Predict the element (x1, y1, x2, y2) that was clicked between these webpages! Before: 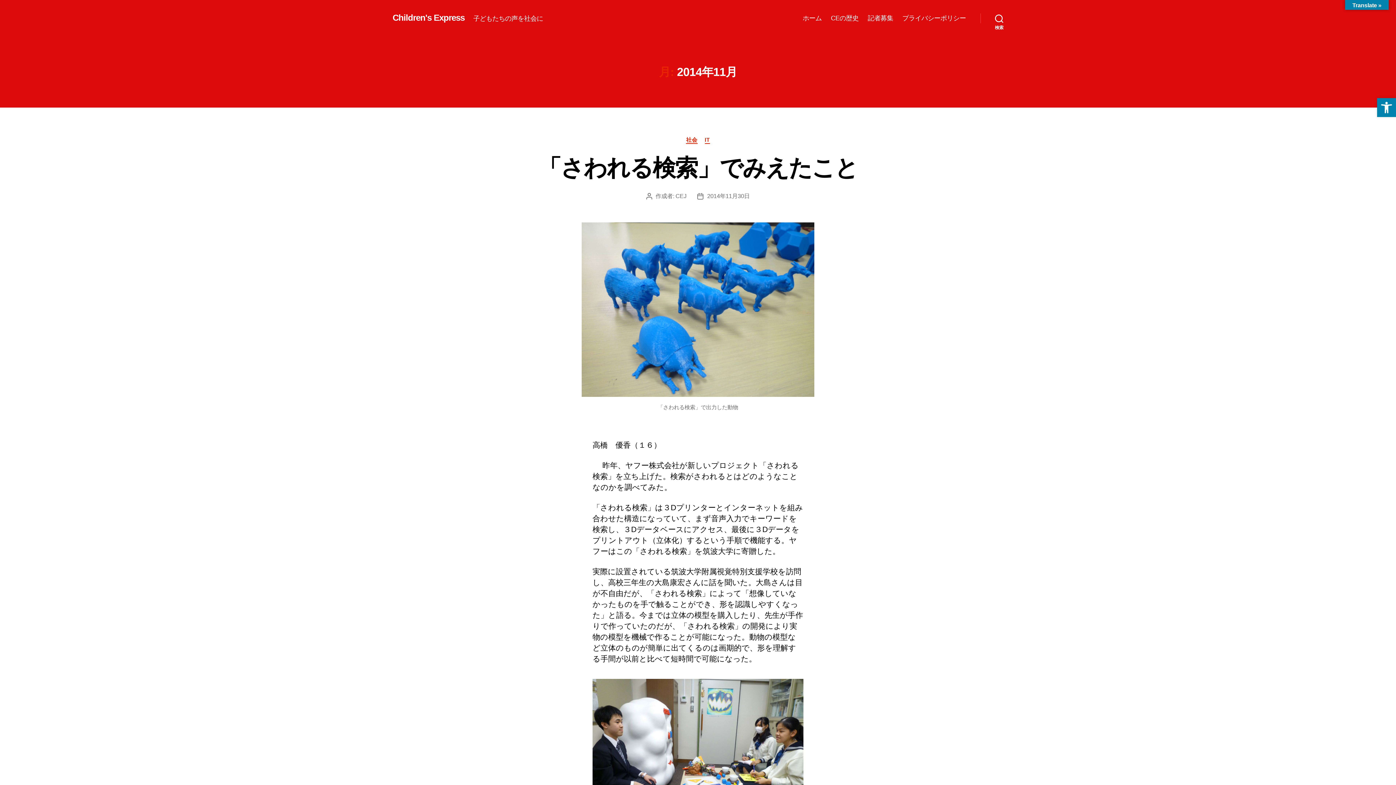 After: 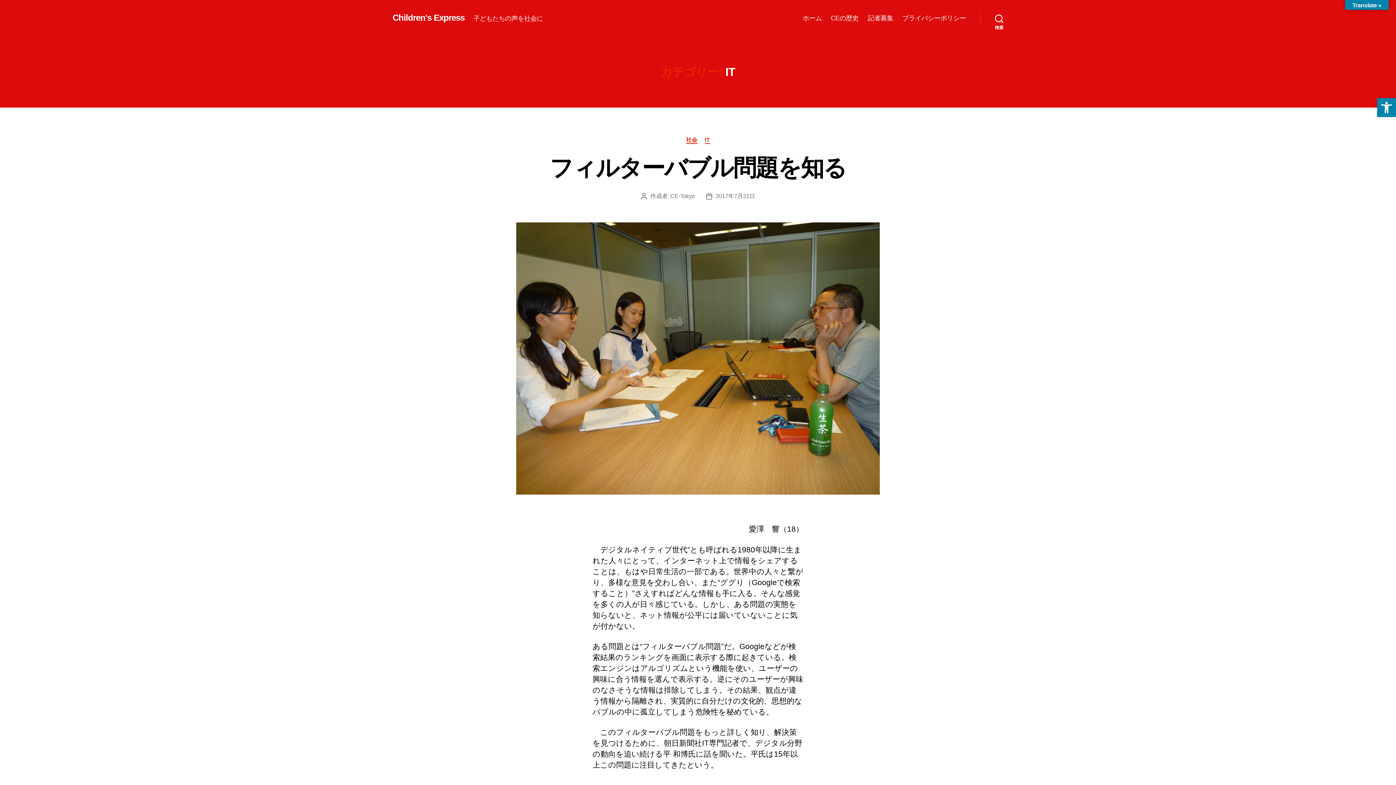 Action: bbox: (704, 136, 710, 143) label: IT